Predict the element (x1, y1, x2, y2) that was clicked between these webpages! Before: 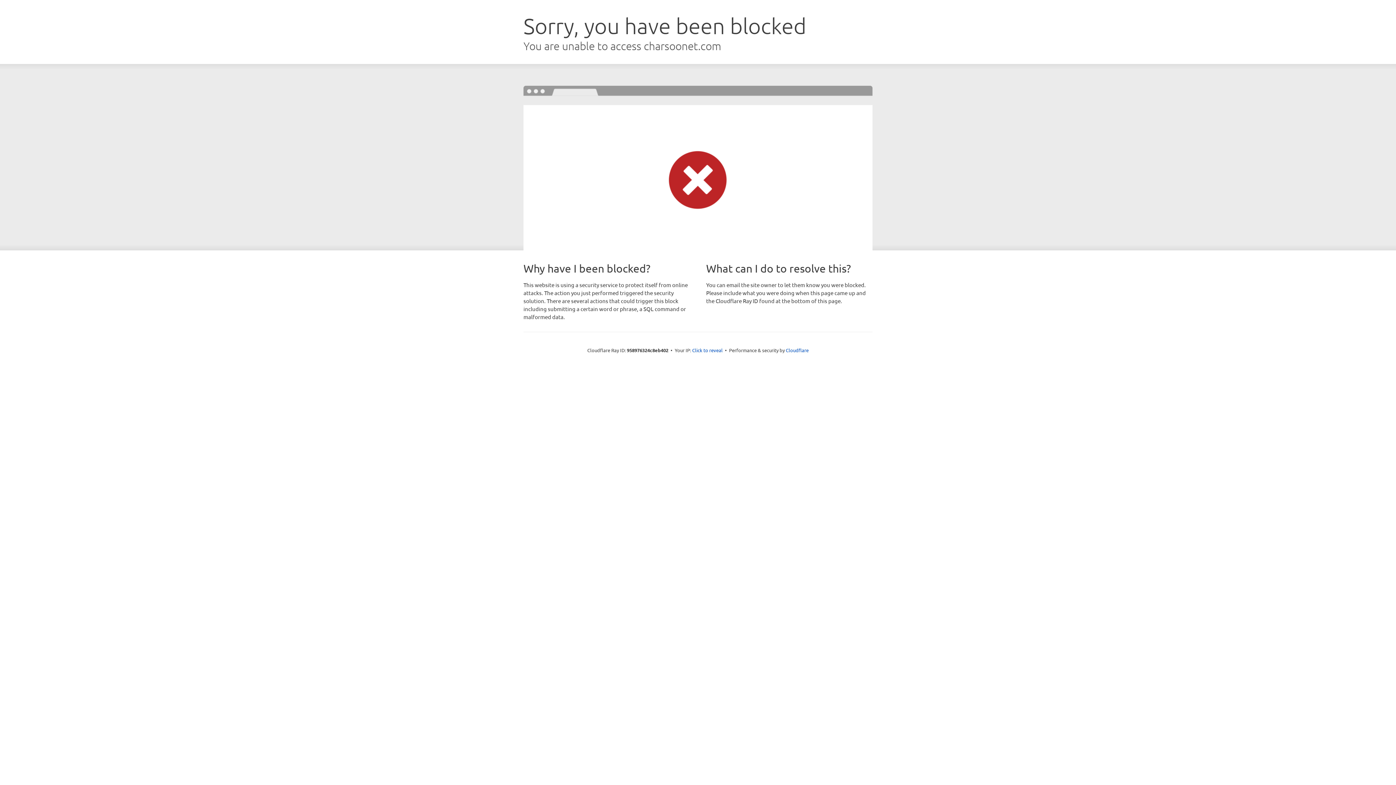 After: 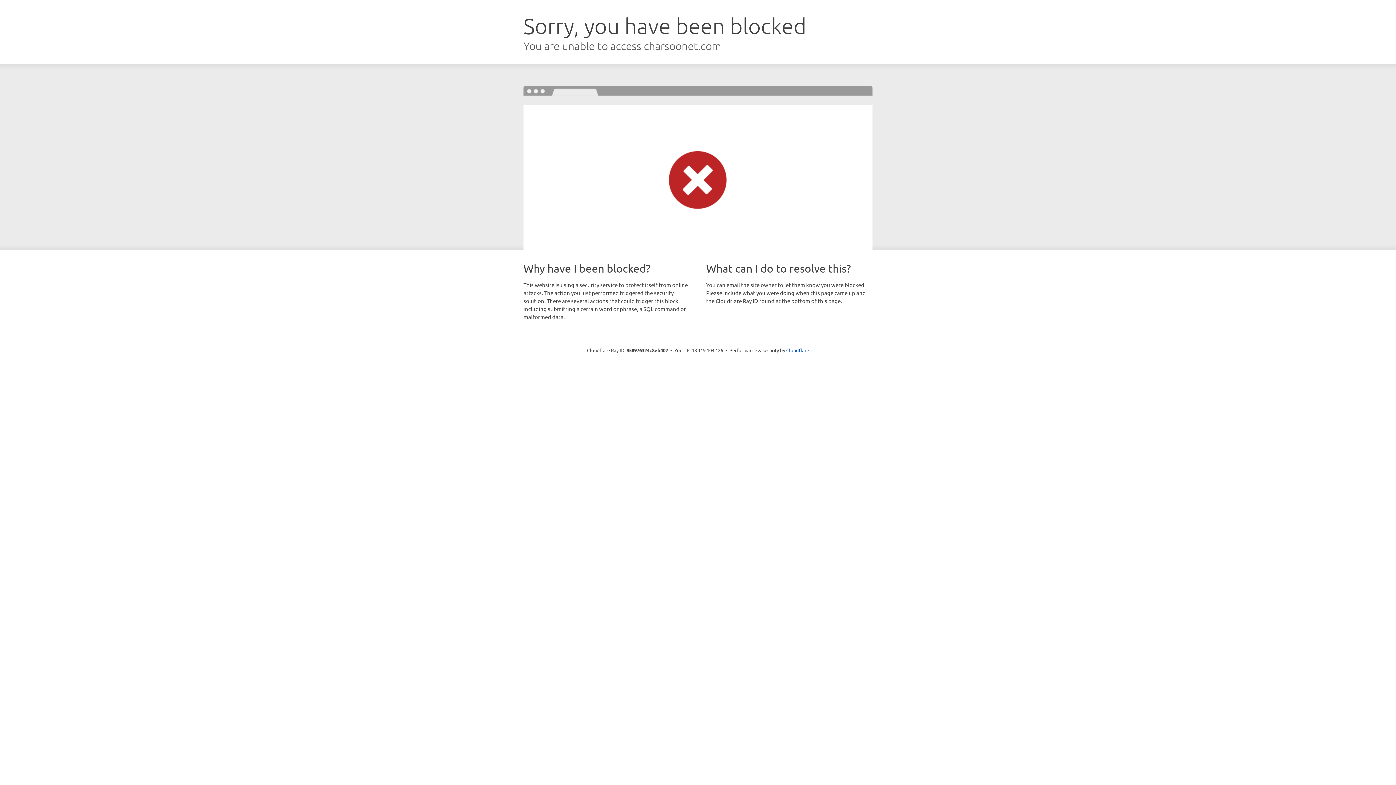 Action: label: Click to reveal bbox: (692, 346, 722, 353)